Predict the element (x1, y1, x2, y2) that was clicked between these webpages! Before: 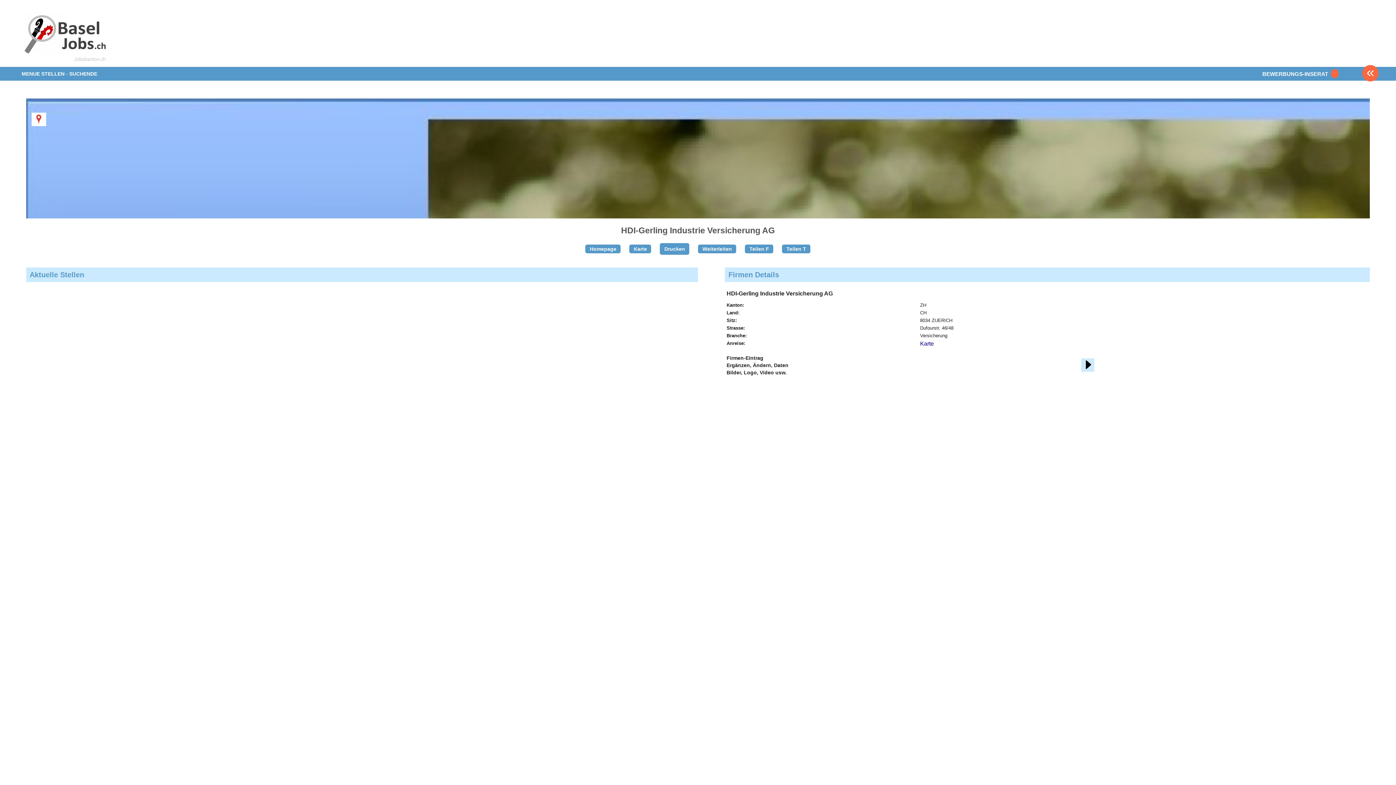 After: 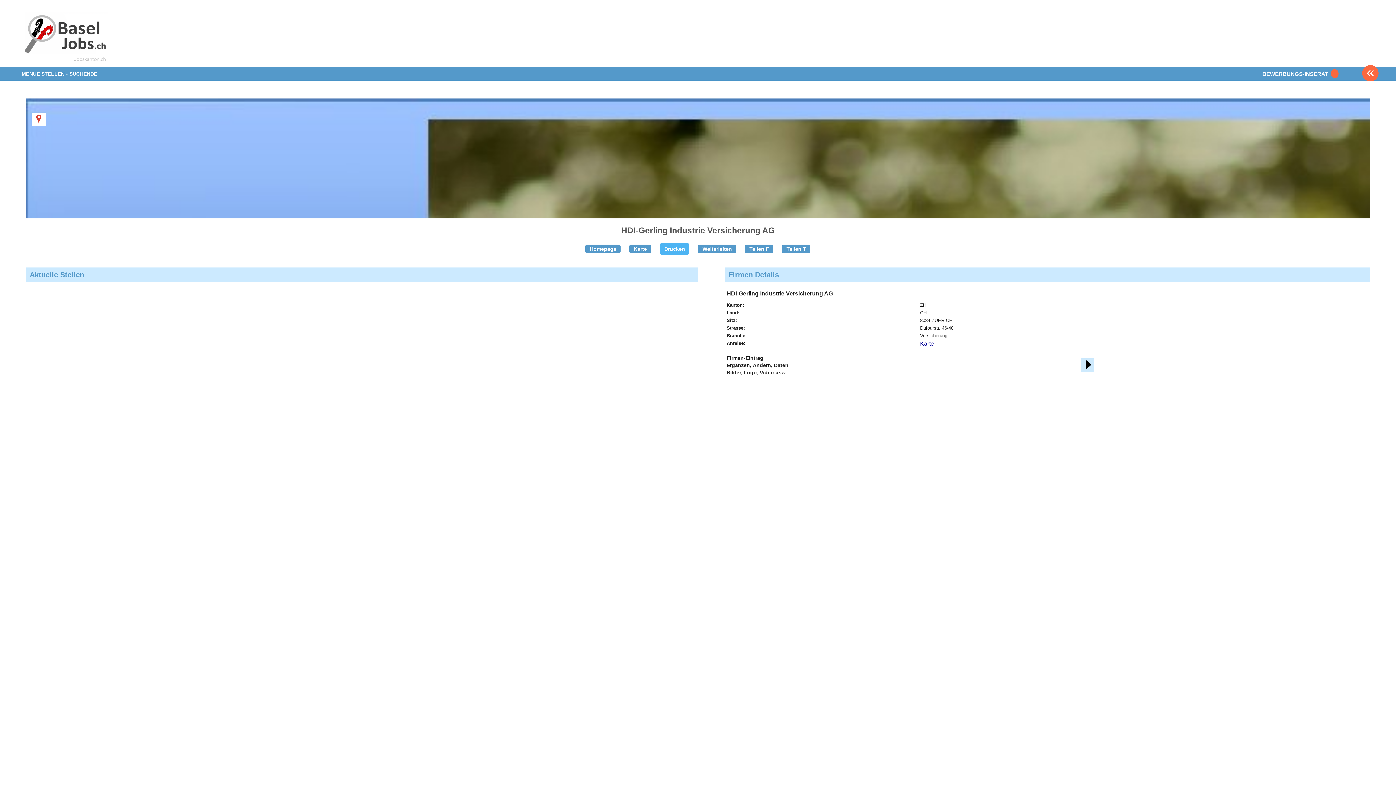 Action: label: Drucken bbox: (660, 243, 689, 254)